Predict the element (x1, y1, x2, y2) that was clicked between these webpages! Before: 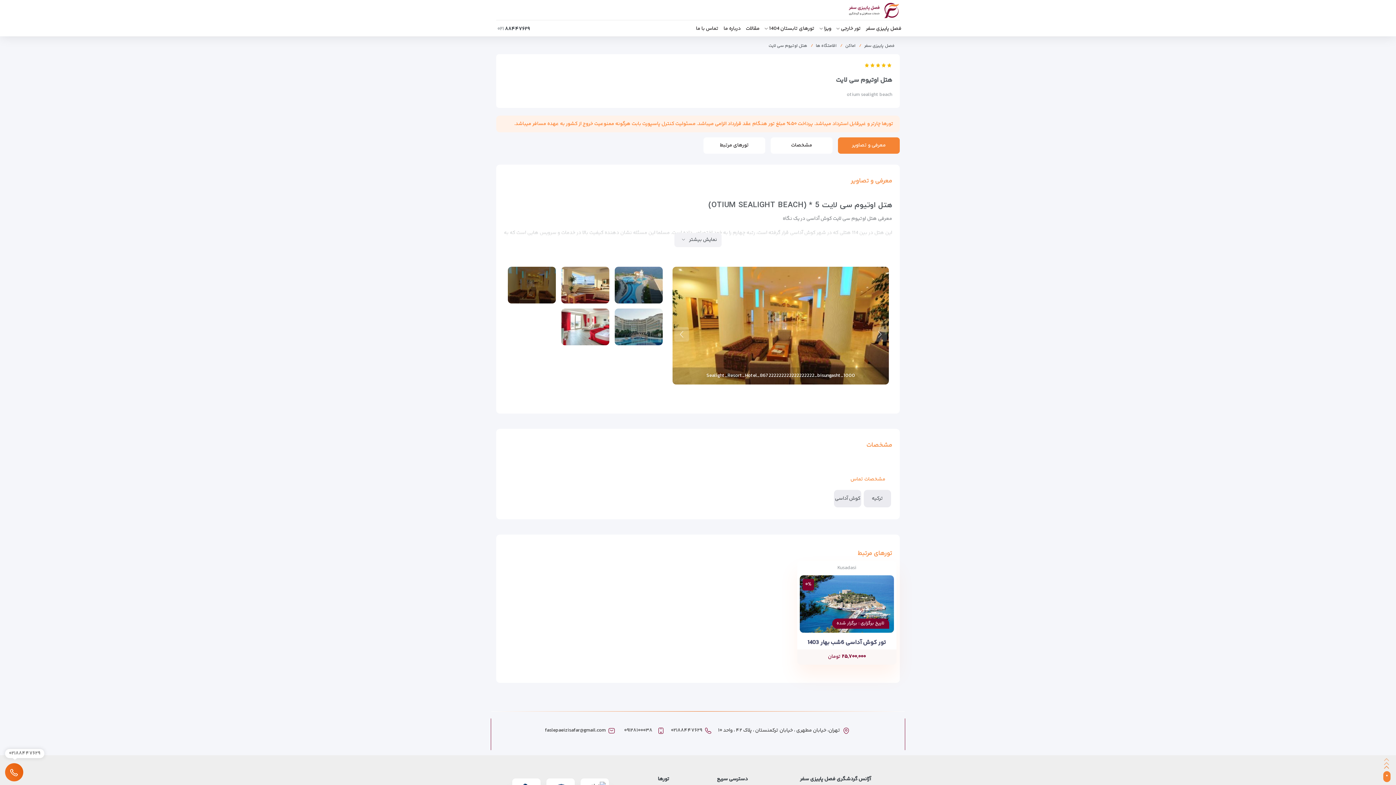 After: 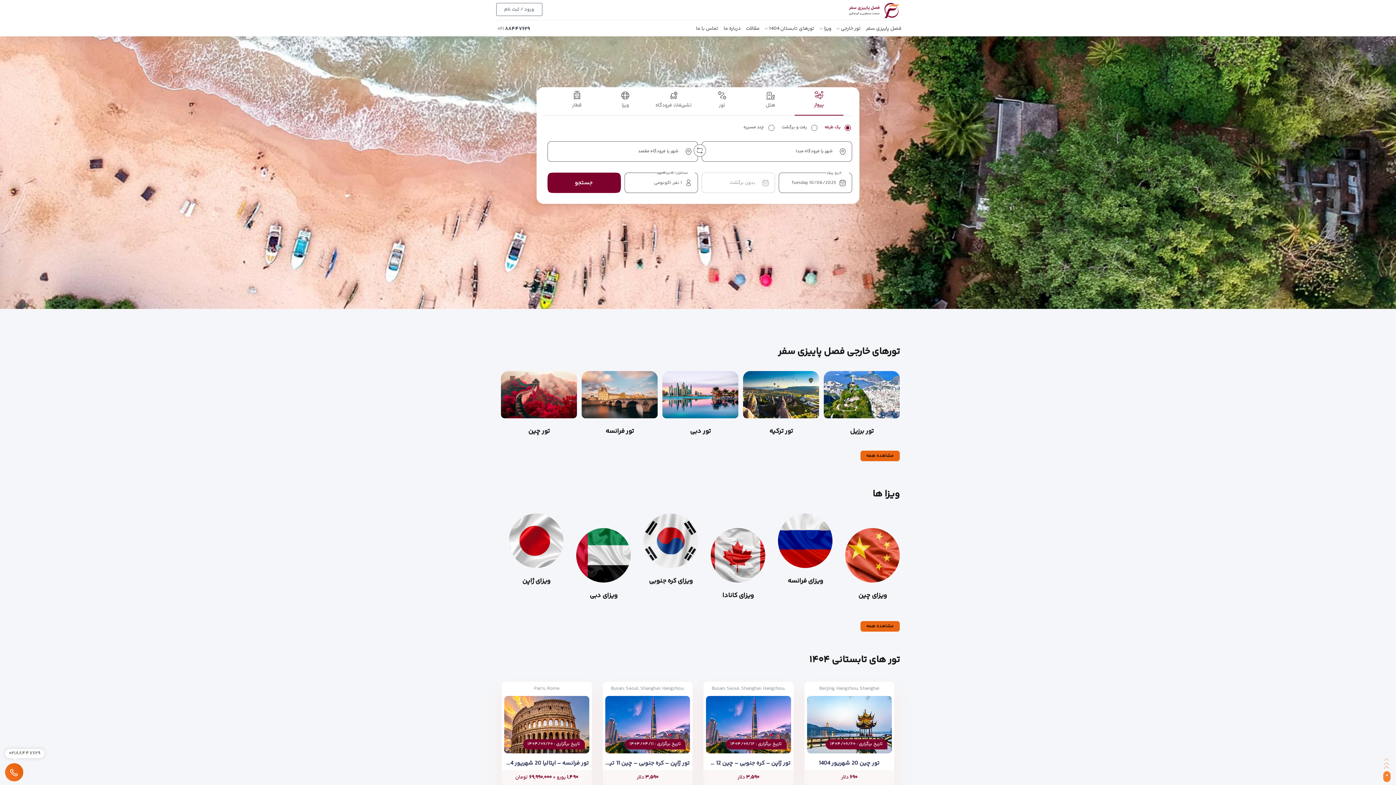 Action: bbox: (832, 2, 900, 18)